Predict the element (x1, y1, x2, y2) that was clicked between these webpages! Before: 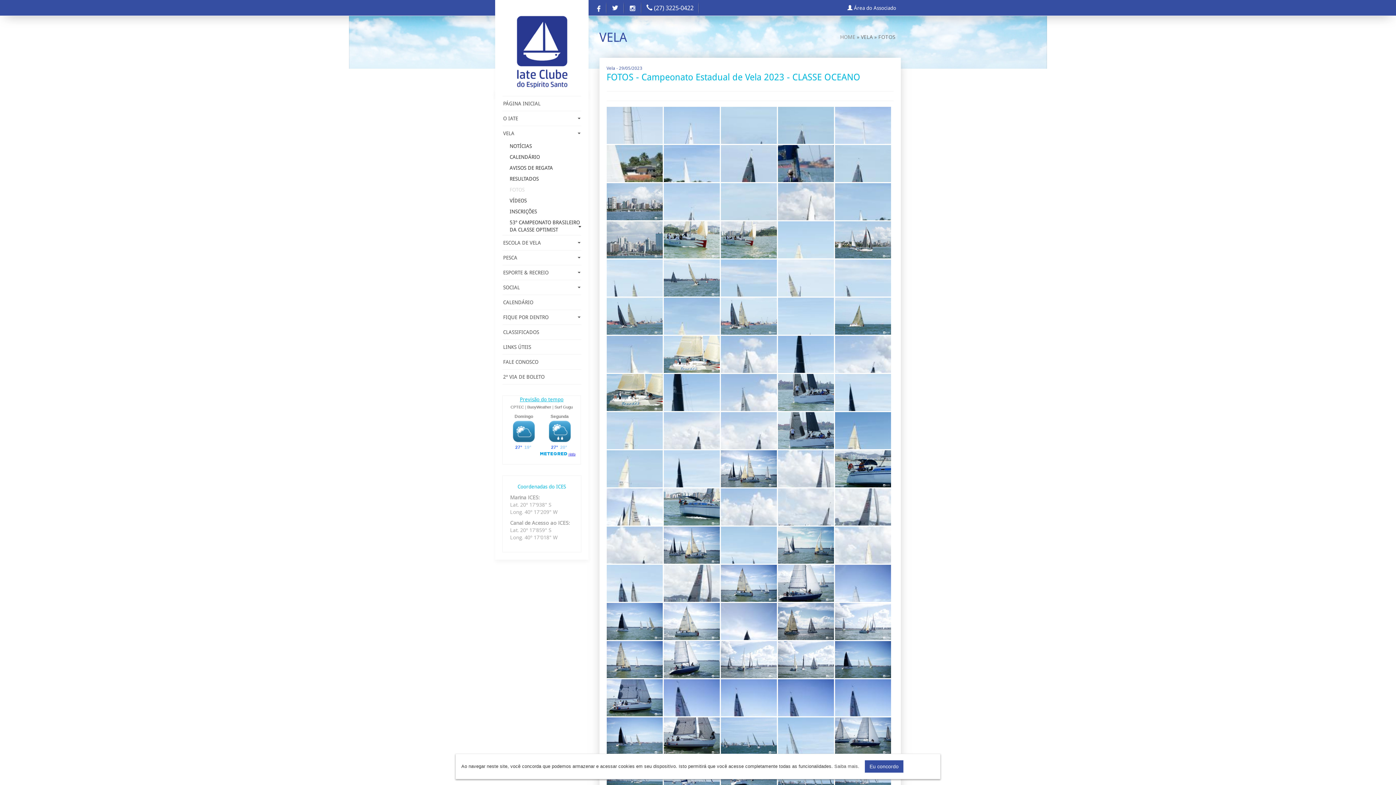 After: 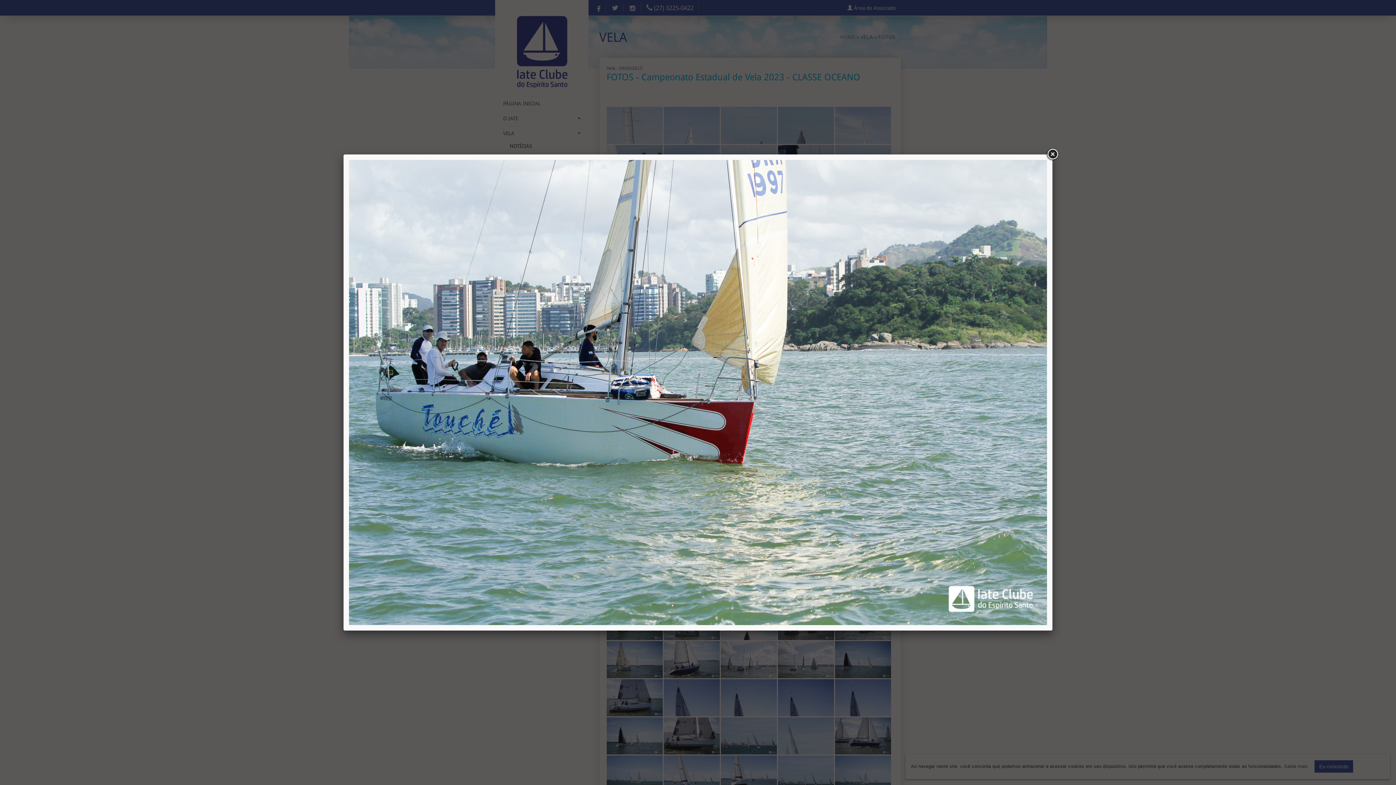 Action: bbox: (720, 221, 776, 258)